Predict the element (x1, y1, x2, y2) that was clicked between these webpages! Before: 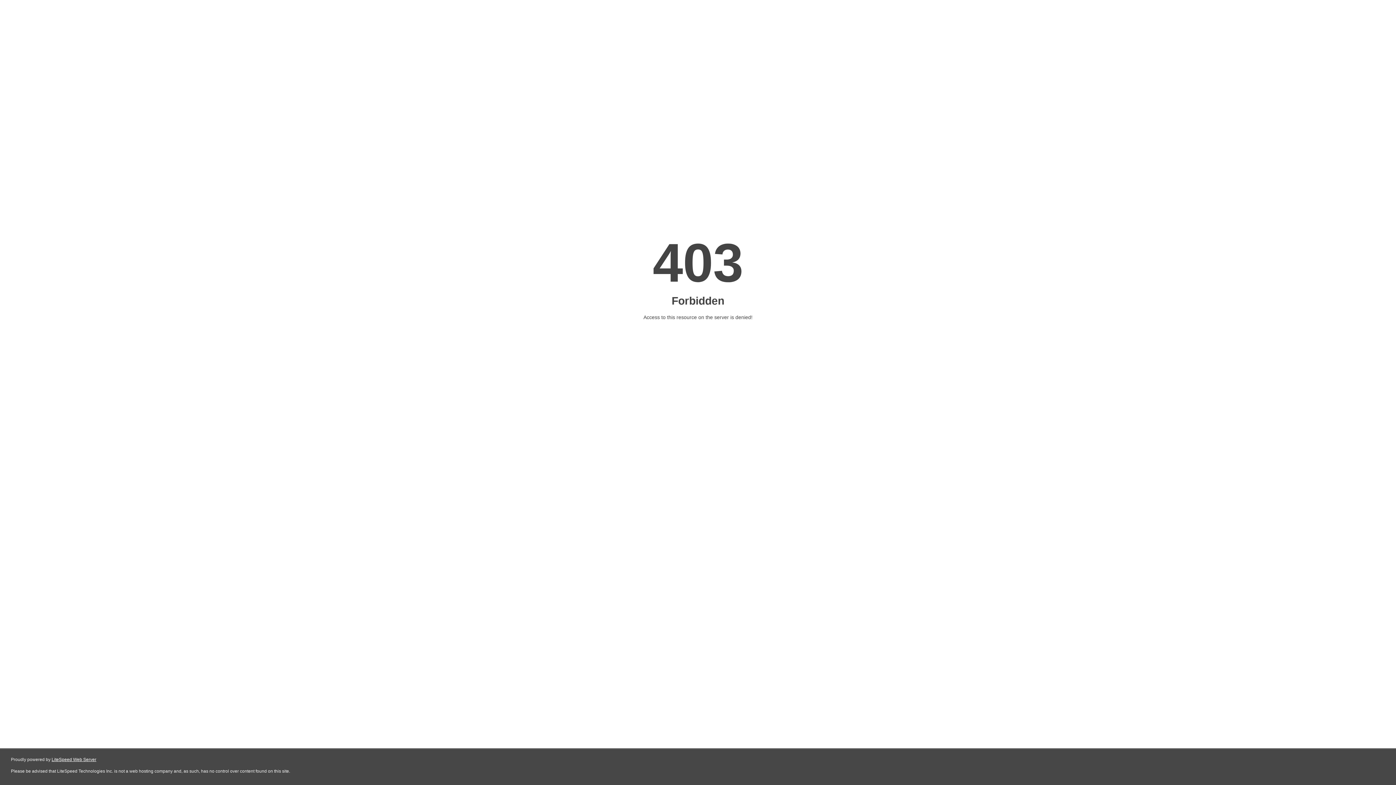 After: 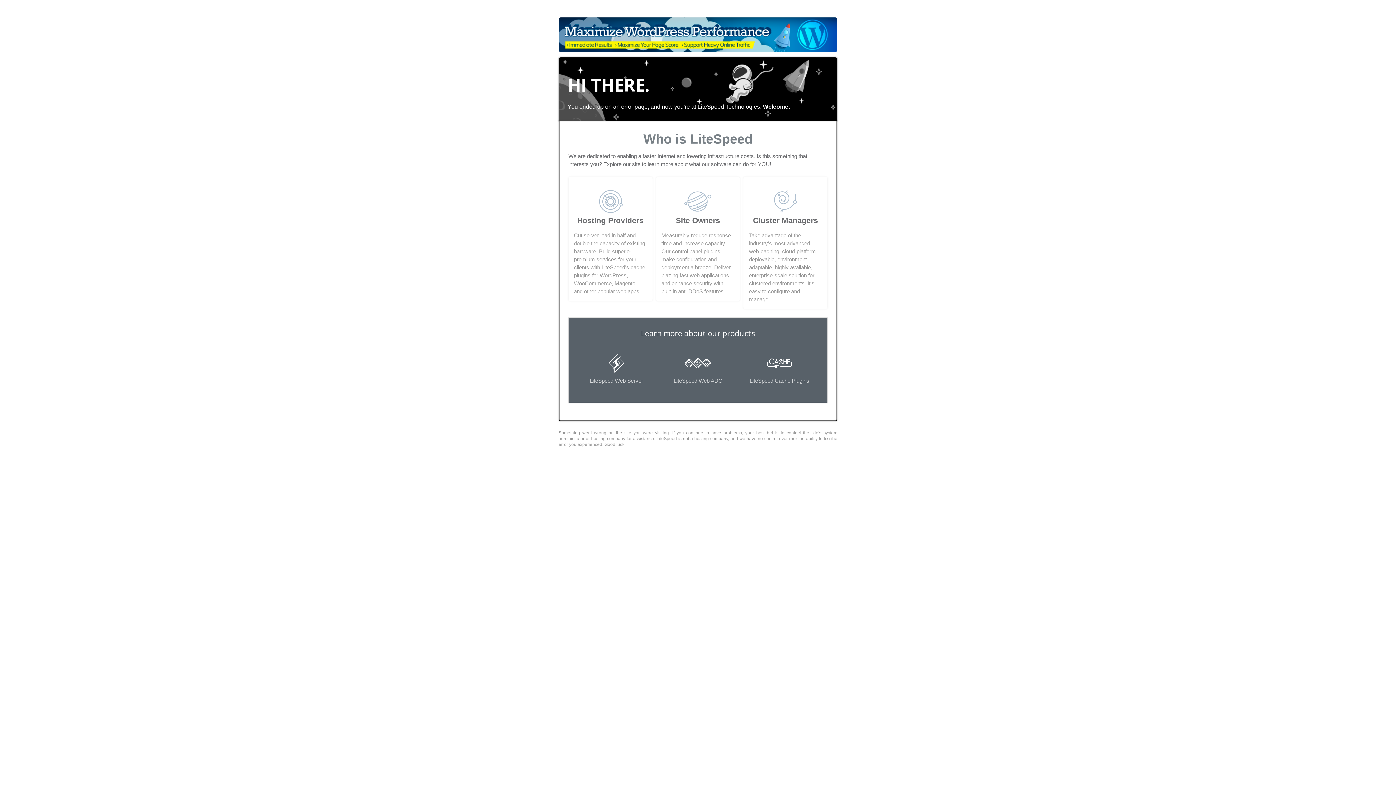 Action: bbox: (51, 757, 96, 762) label: LiteSpeed Web Server